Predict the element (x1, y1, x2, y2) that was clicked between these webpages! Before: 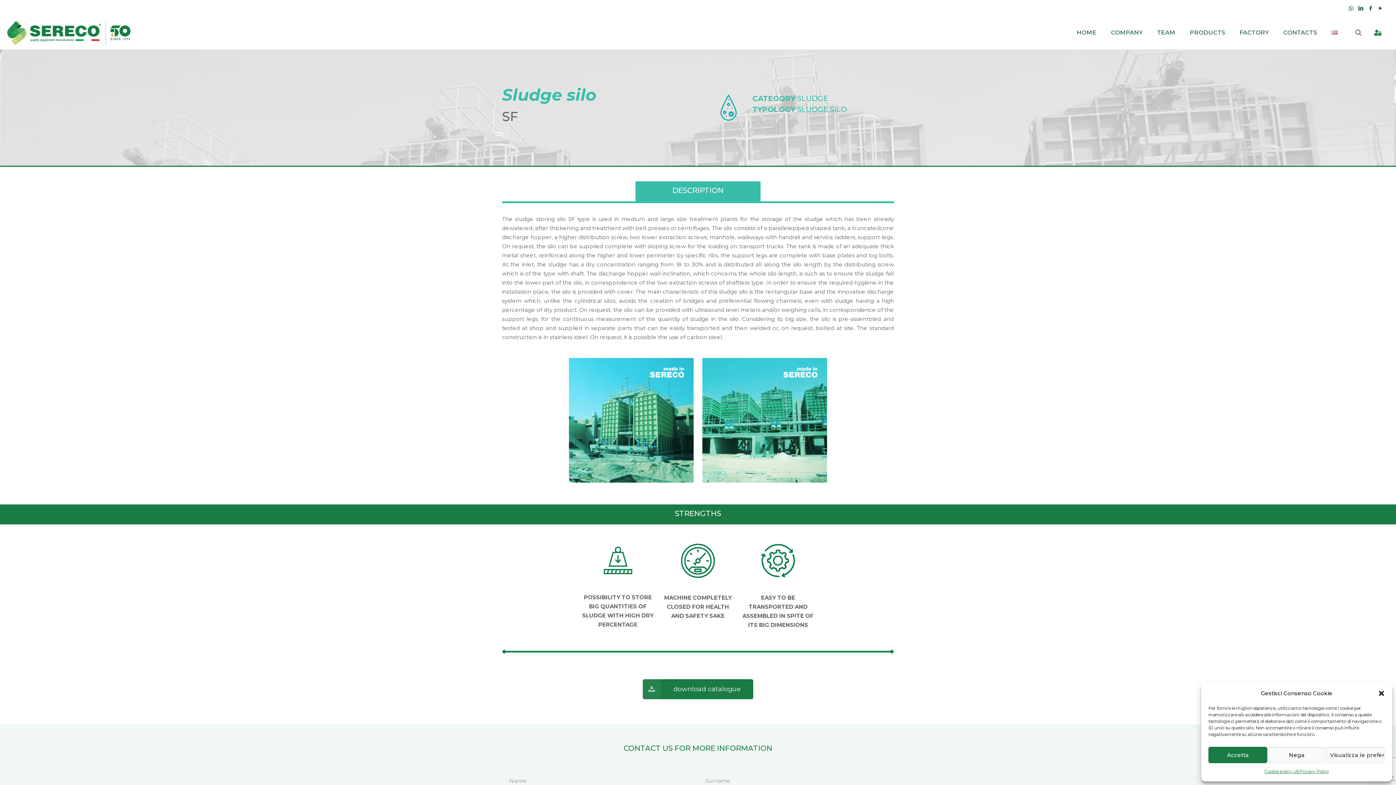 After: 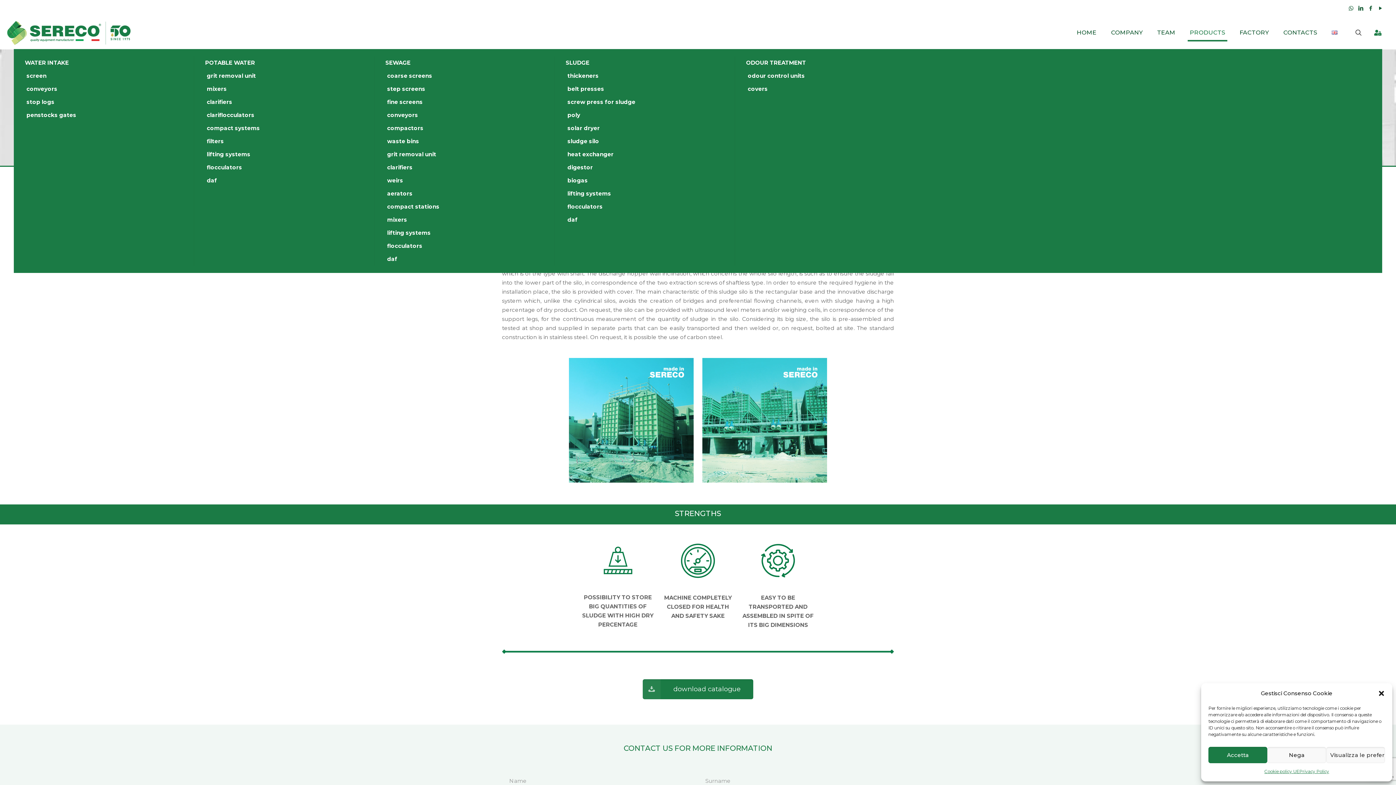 Action: bbox: (1182, 16, 1232, 49) label: PRODUCTS